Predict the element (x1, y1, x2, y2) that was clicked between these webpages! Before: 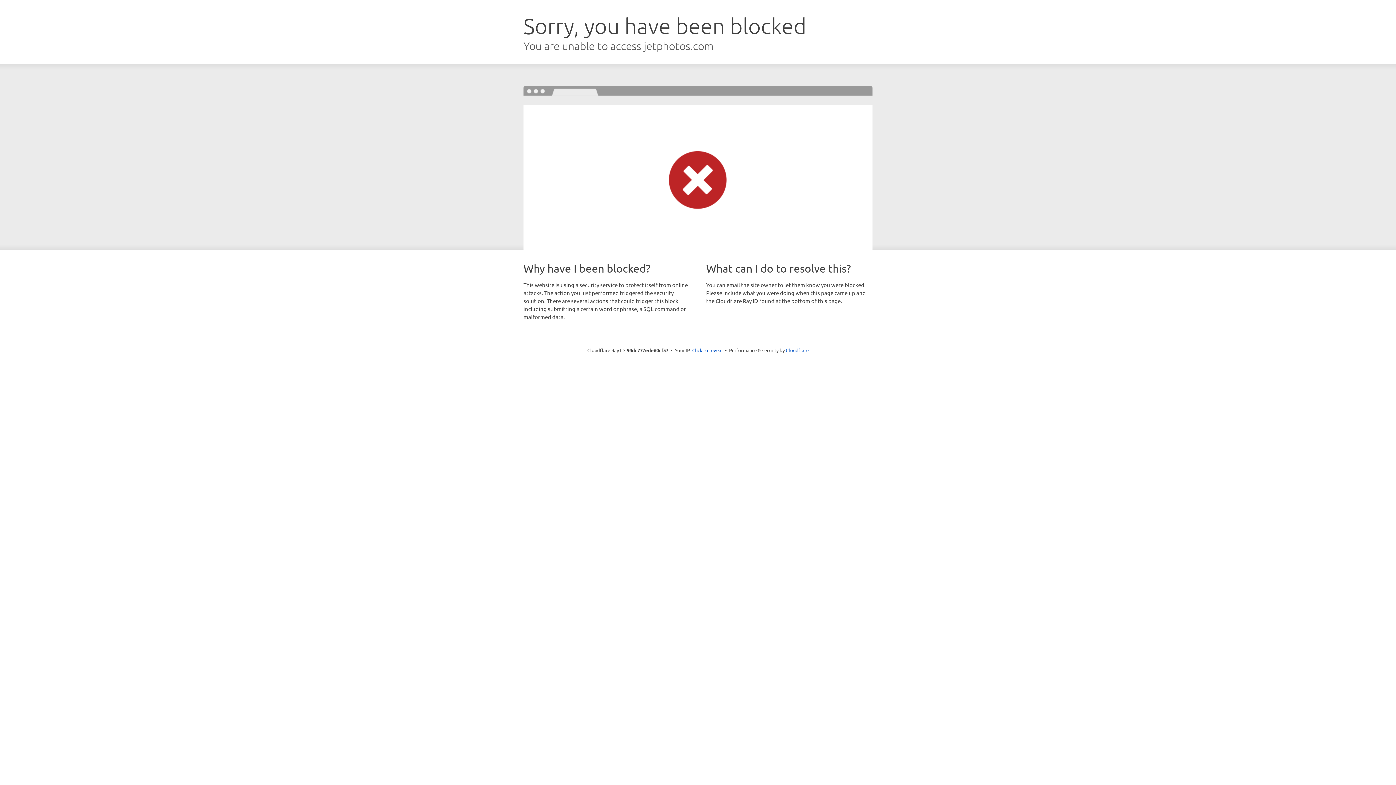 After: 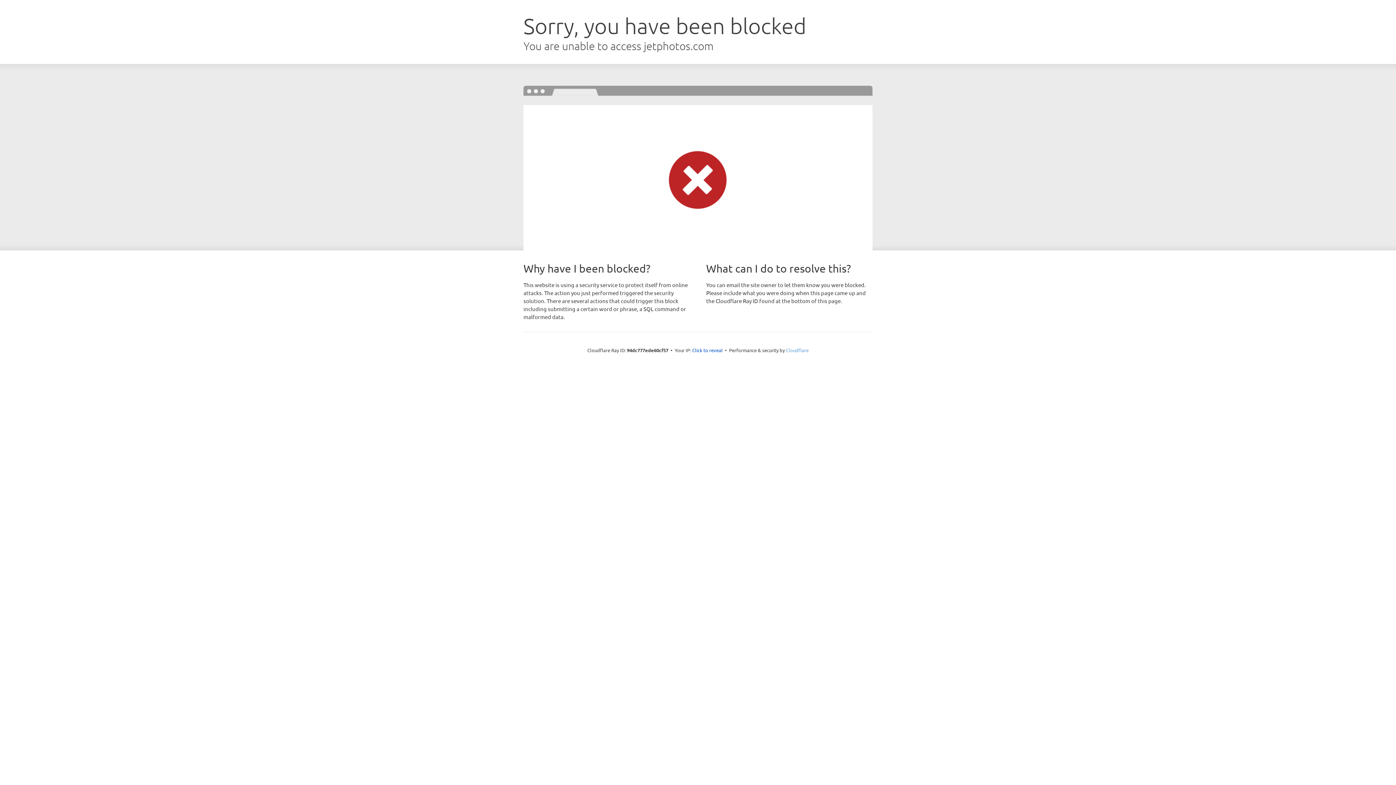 Action: bbox: (786, 347, 808, 353) label: Cloudflare